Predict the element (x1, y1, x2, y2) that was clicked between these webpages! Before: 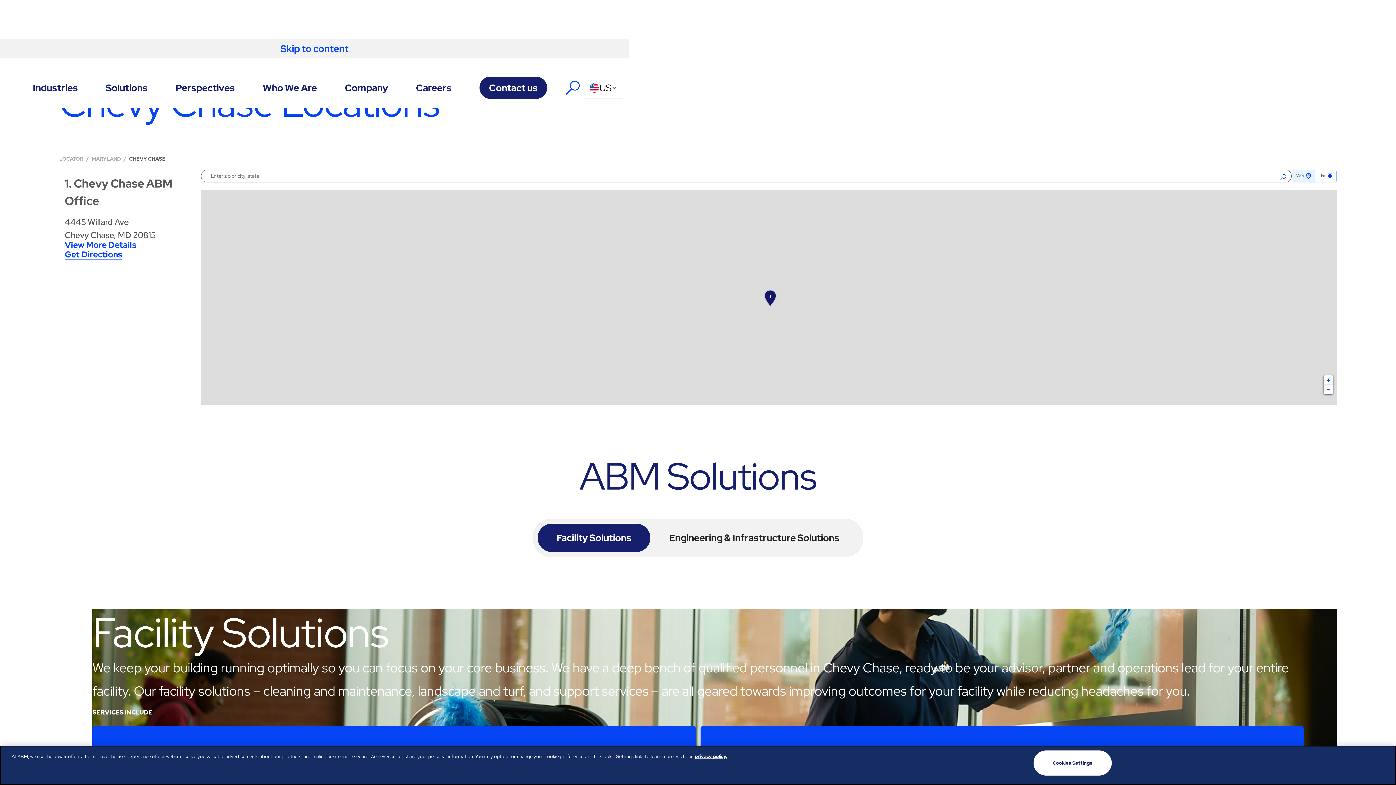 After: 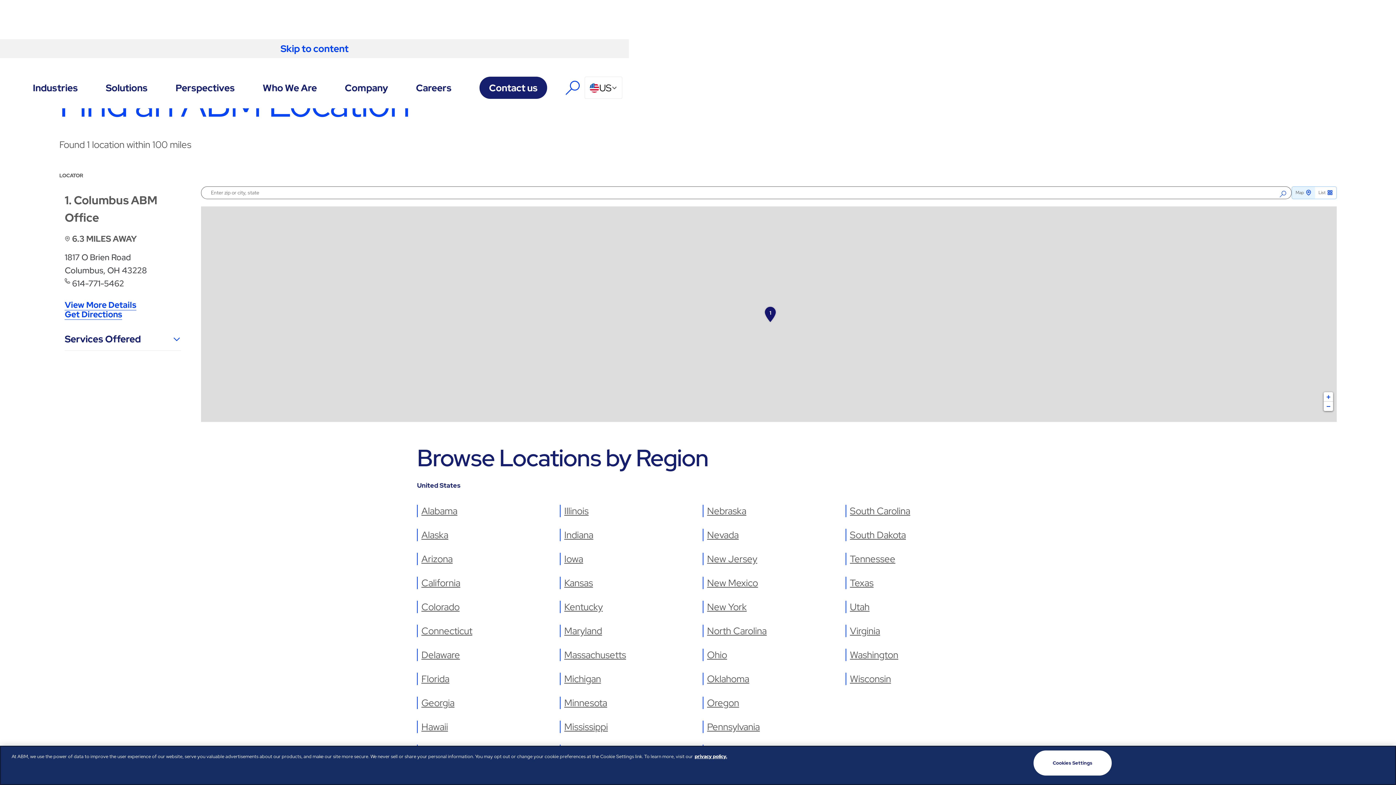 Action: bbox: (59, 150, 83, 167) label: LOCATOR